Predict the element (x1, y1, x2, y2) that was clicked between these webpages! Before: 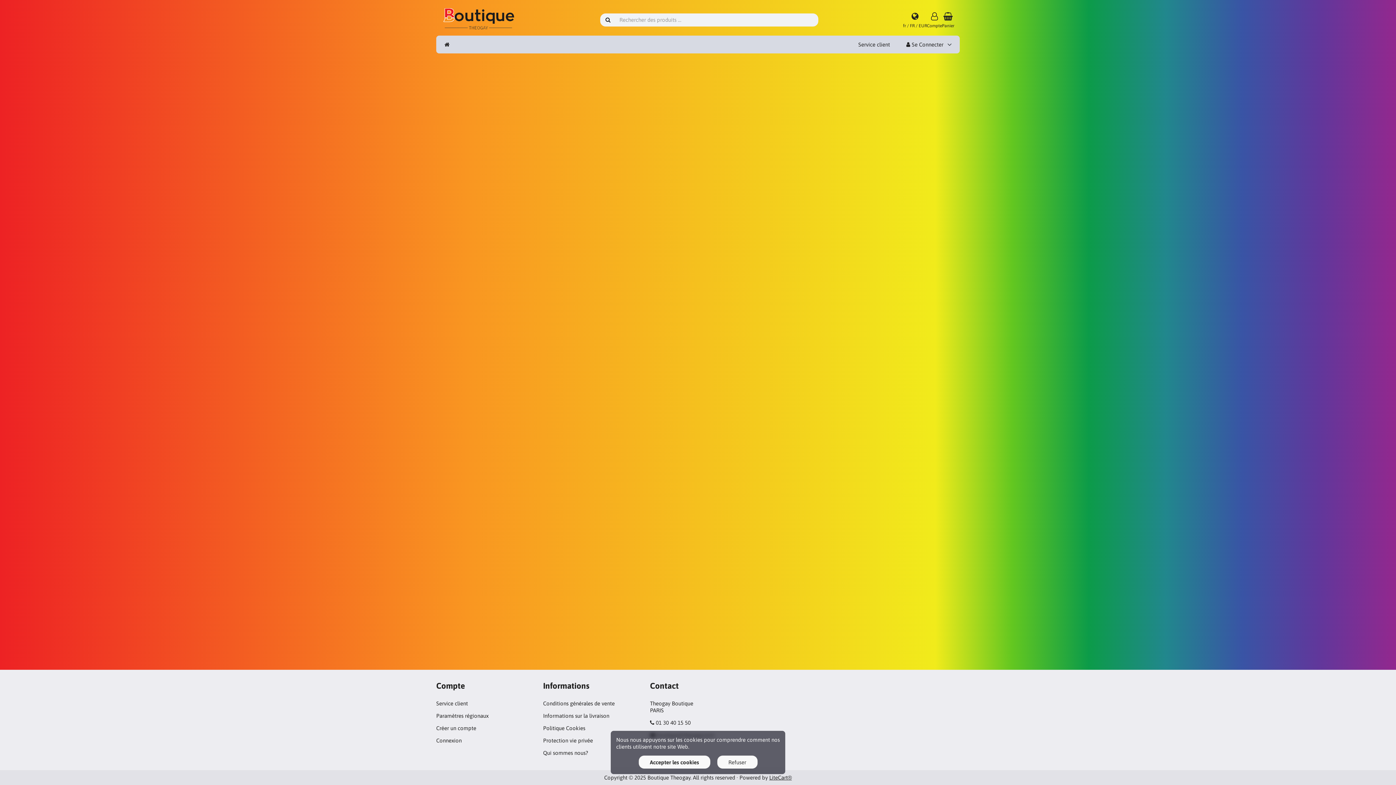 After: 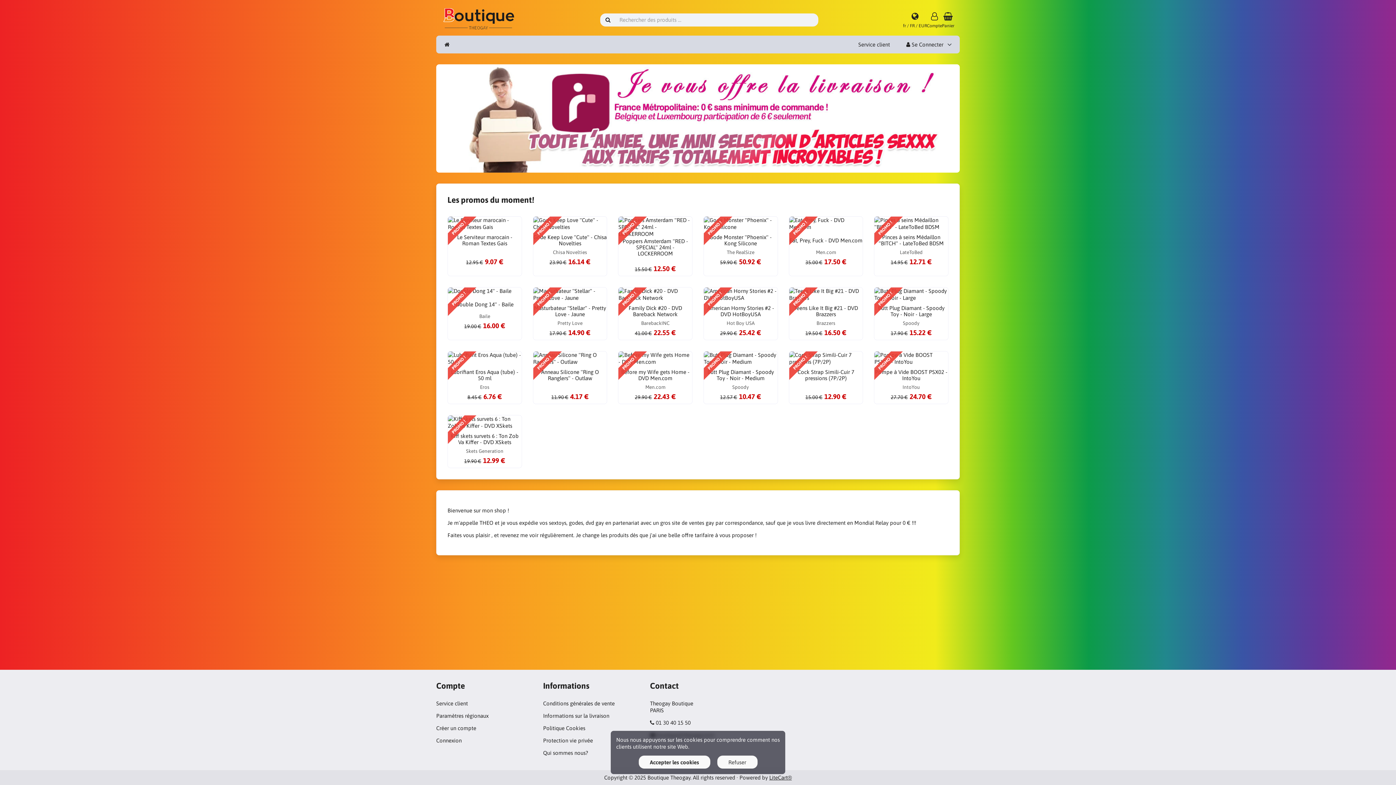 Action: bbox: (441, 8, 515, 31)